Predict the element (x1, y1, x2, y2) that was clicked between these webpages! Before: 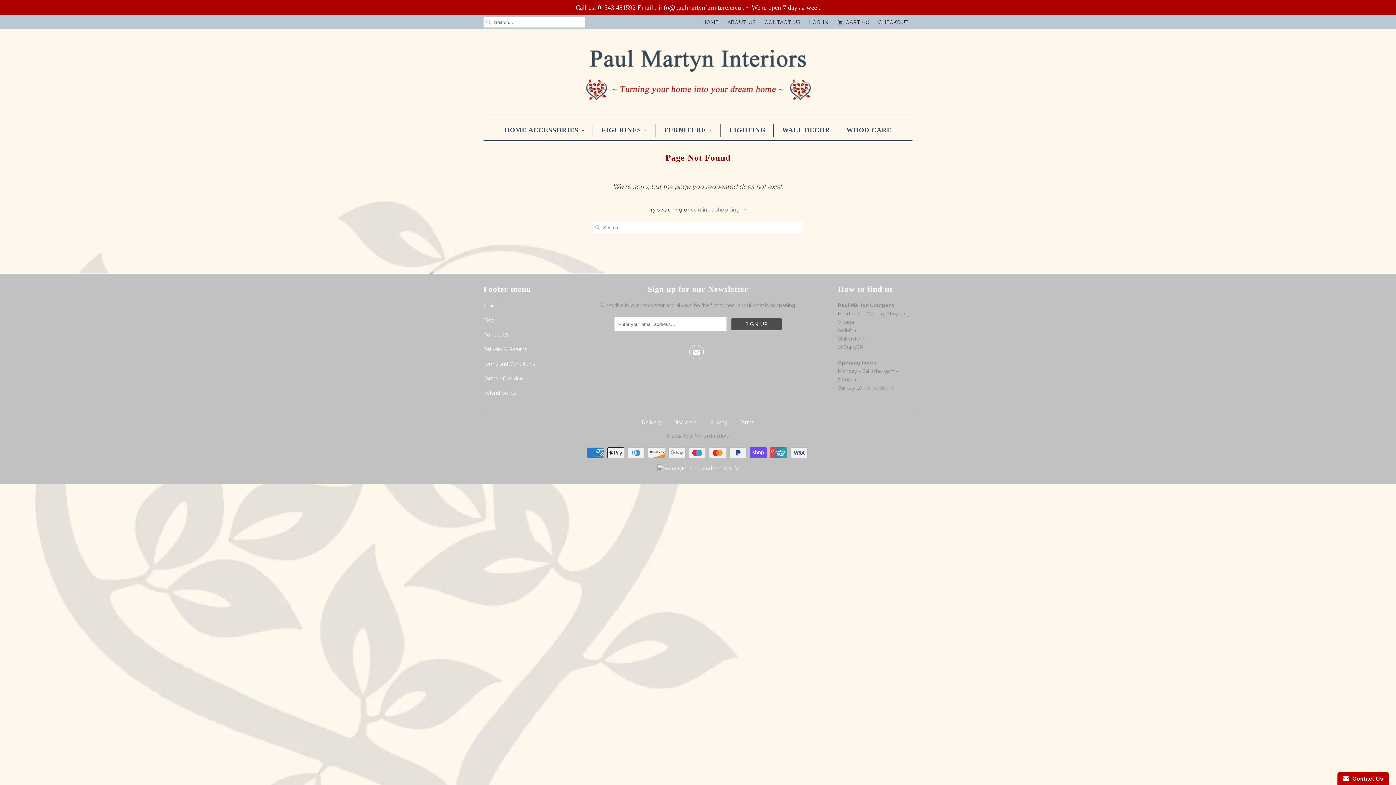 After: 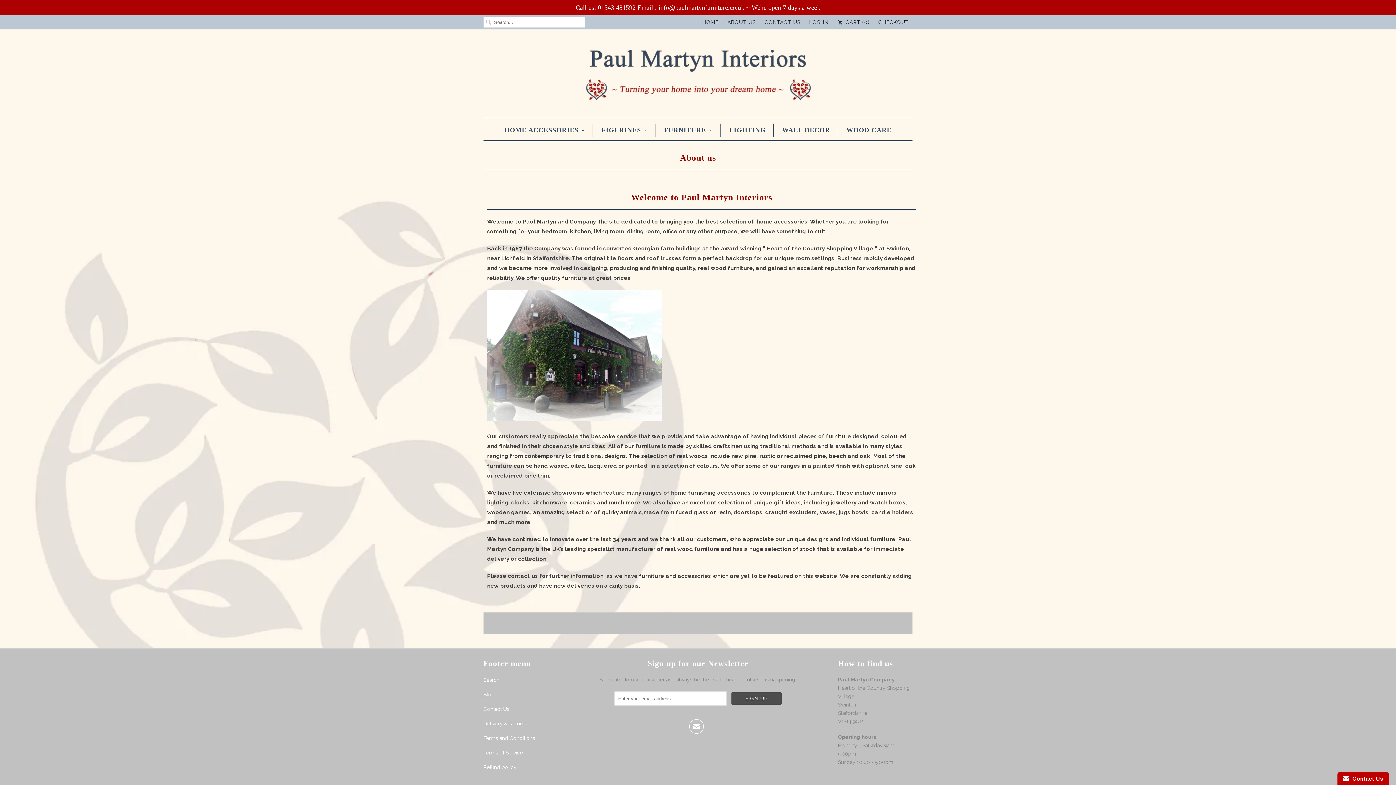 Action: bbox: (727, 16, 755, 27) label: ABOUT US